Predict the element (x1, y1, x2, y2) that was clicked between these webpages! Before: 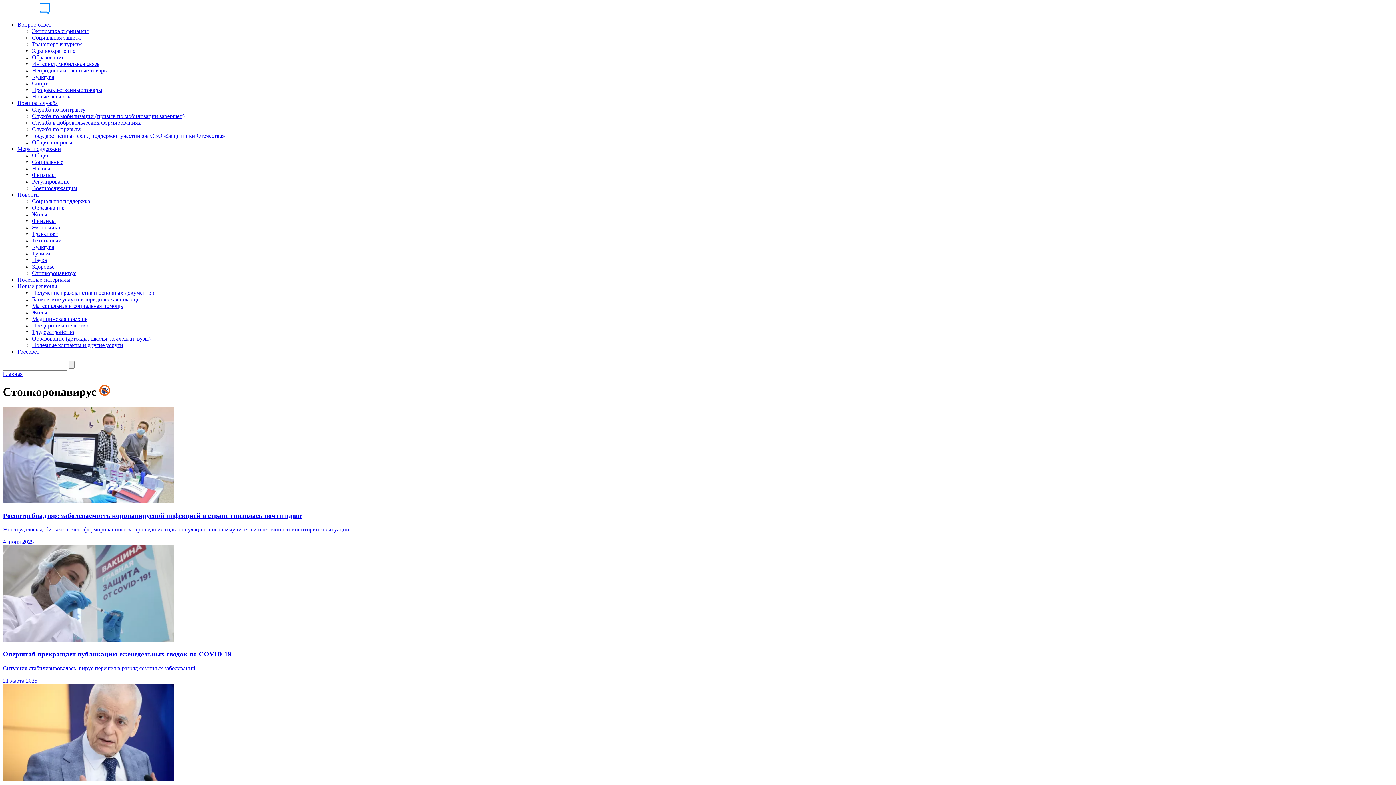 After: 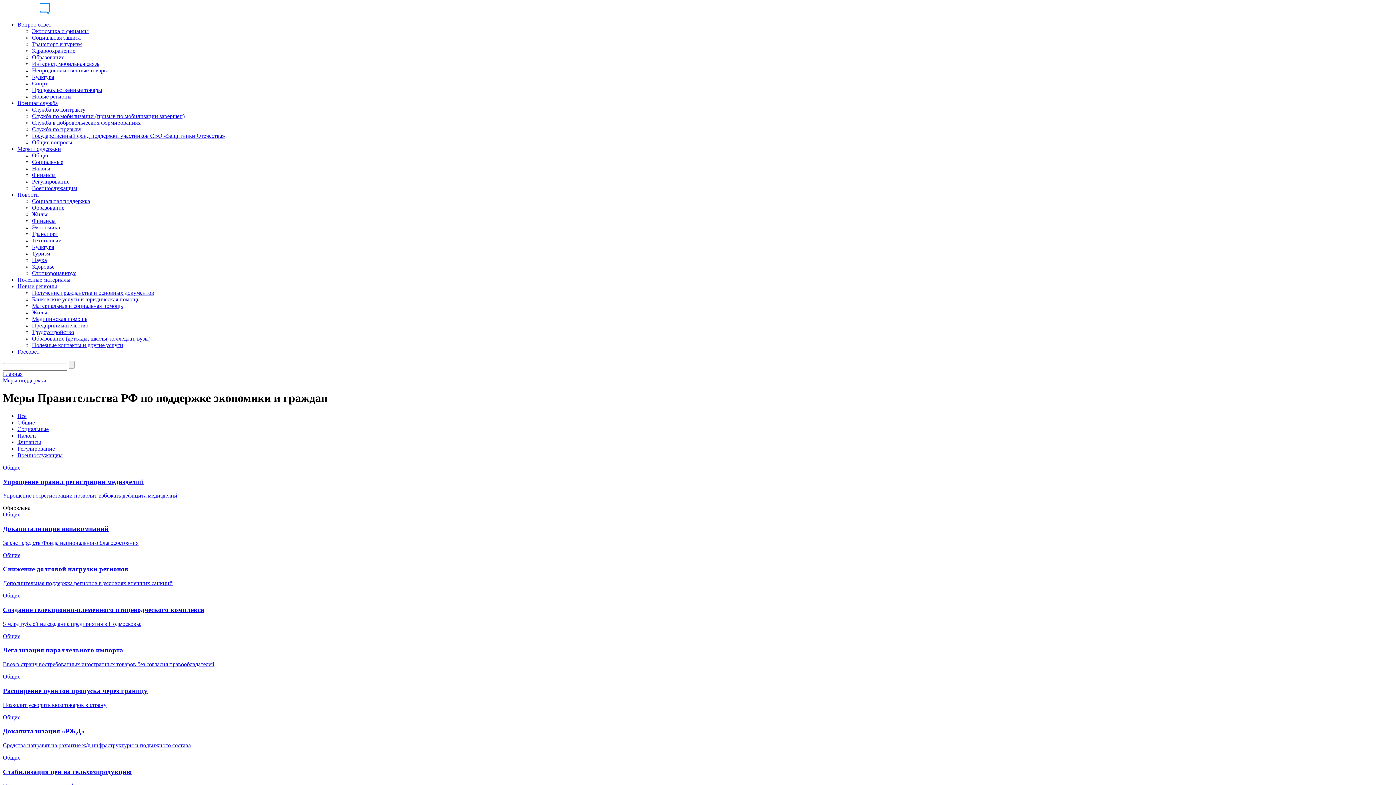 Action: label: Общие bbox: (32, 152, 49, 158)